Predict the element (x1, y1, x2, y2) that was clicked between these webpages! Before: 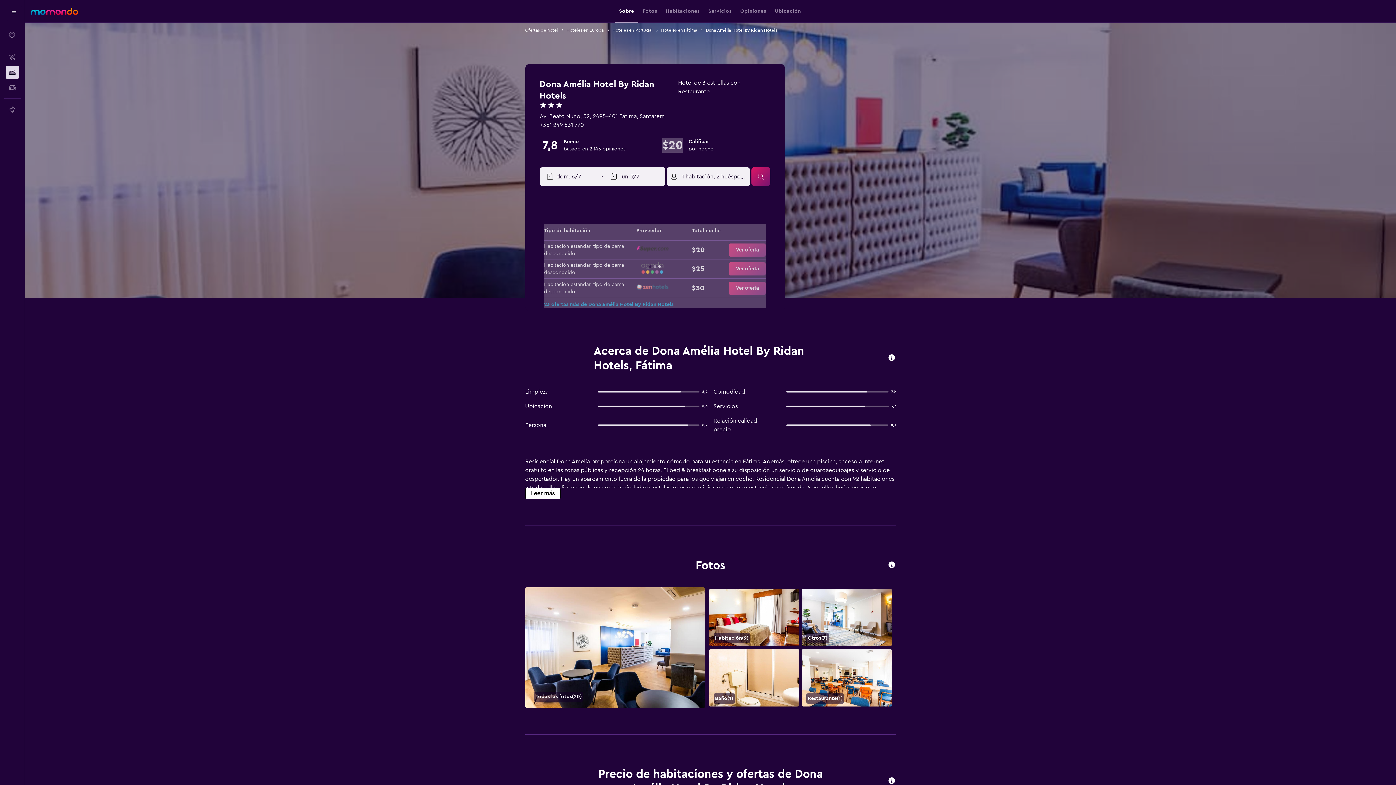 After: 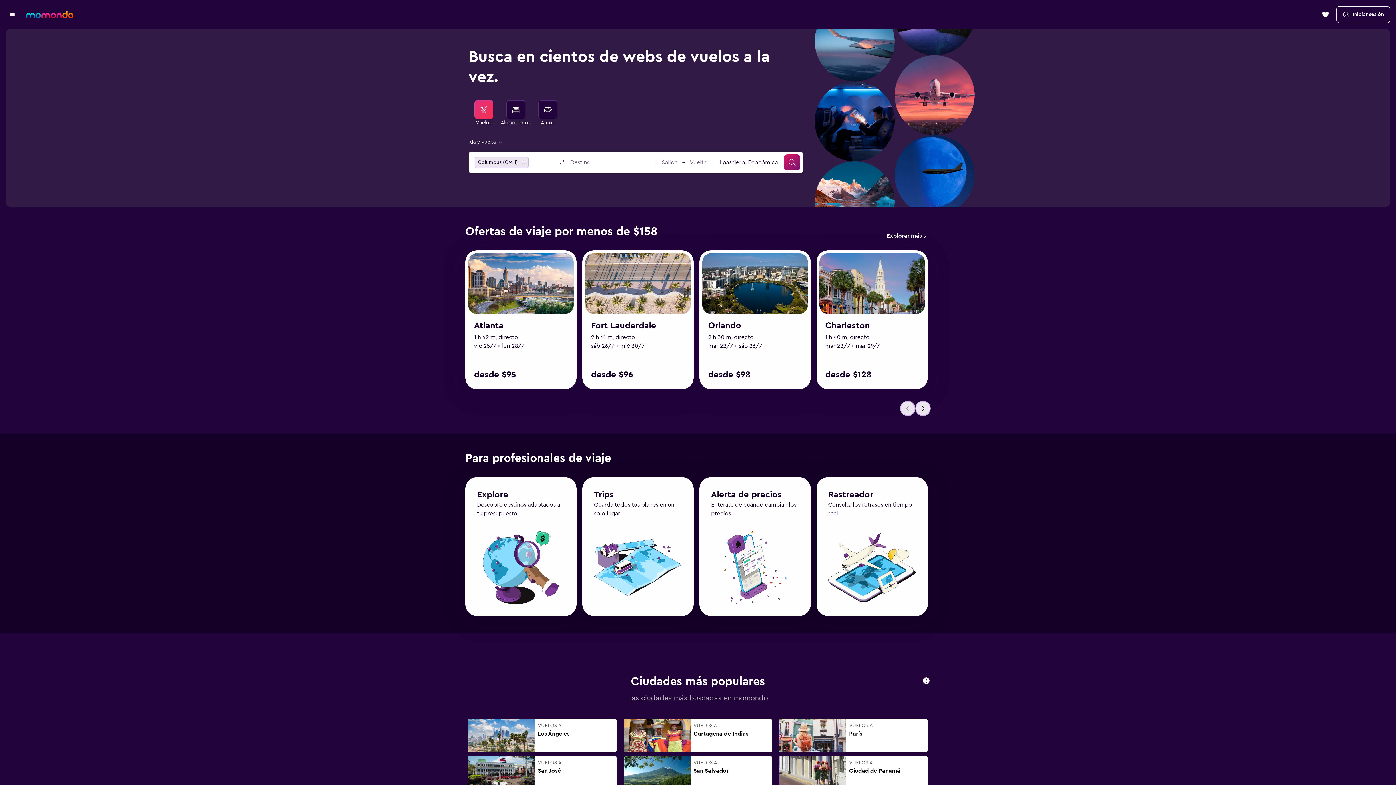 Action: label: Ir a la página principal de momondo bbox: (30, 7, 78, 14)